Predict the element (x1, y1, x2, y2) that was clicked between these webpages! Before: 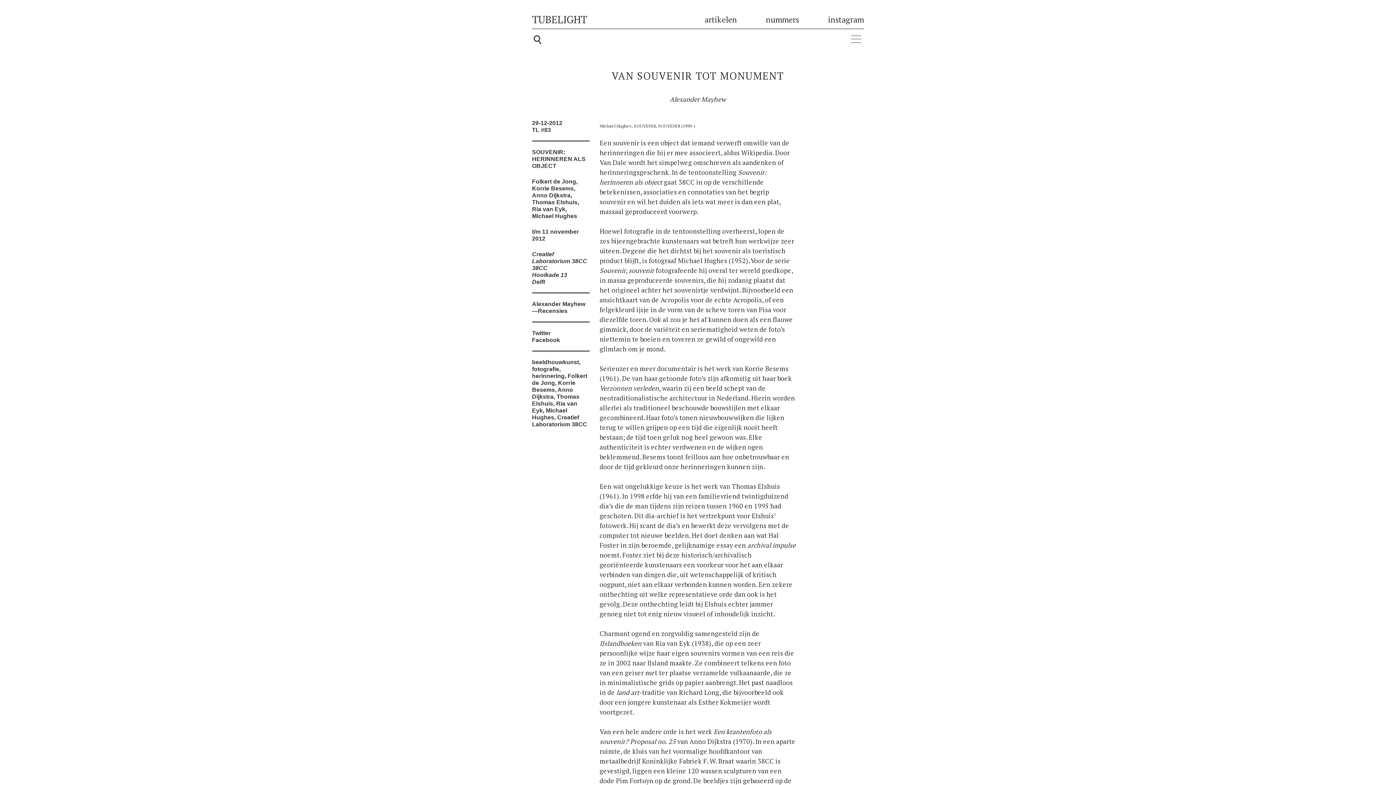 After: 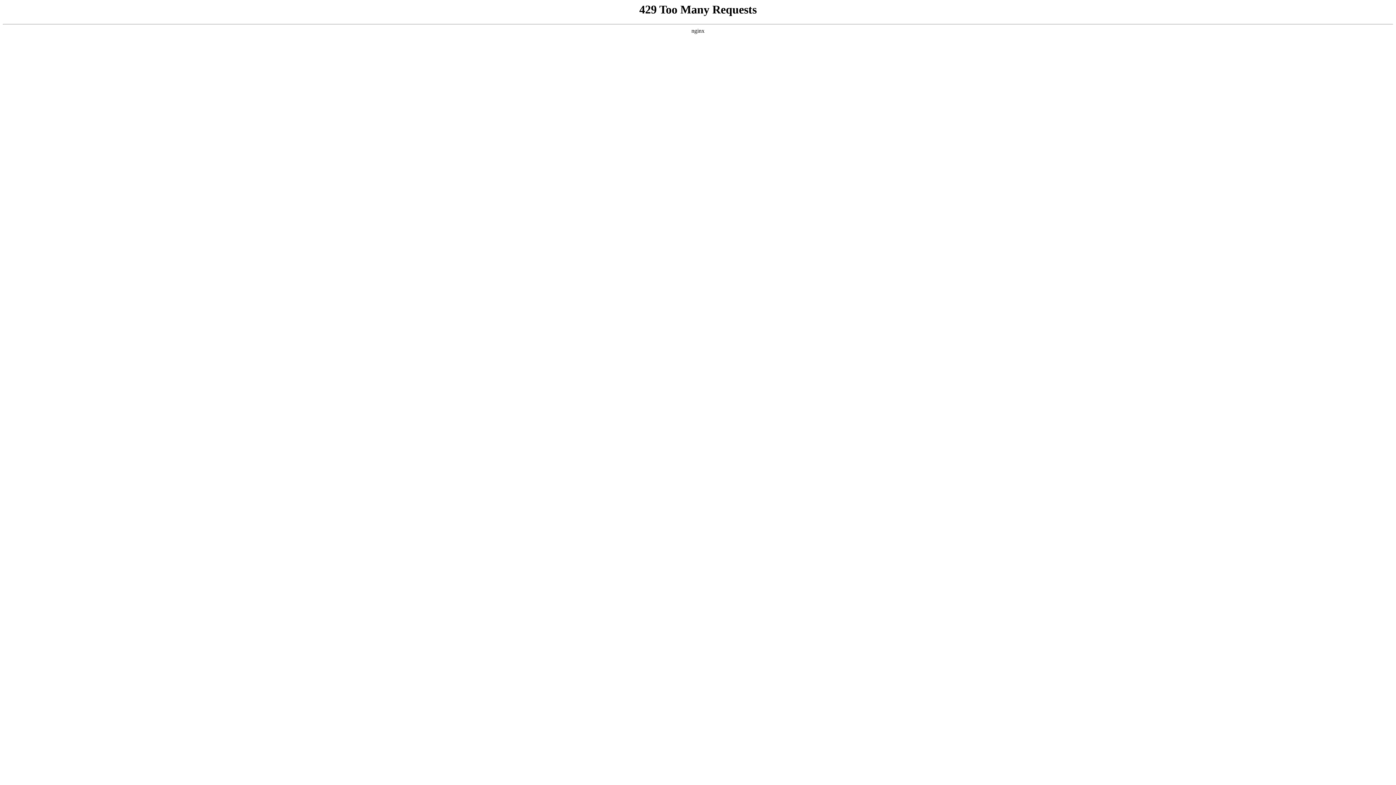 Action: bbox: (532, 300, 585, 307) label: Alexander Mayhew